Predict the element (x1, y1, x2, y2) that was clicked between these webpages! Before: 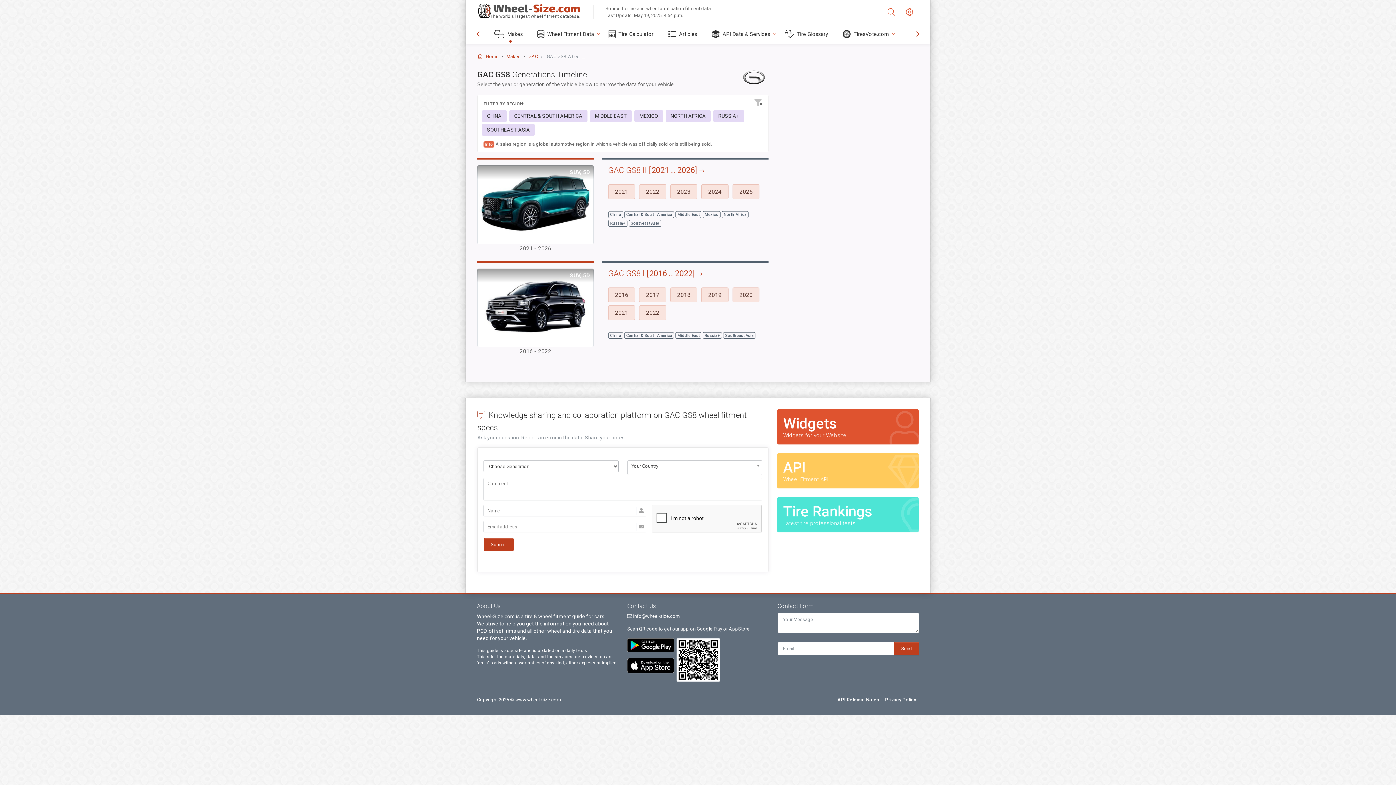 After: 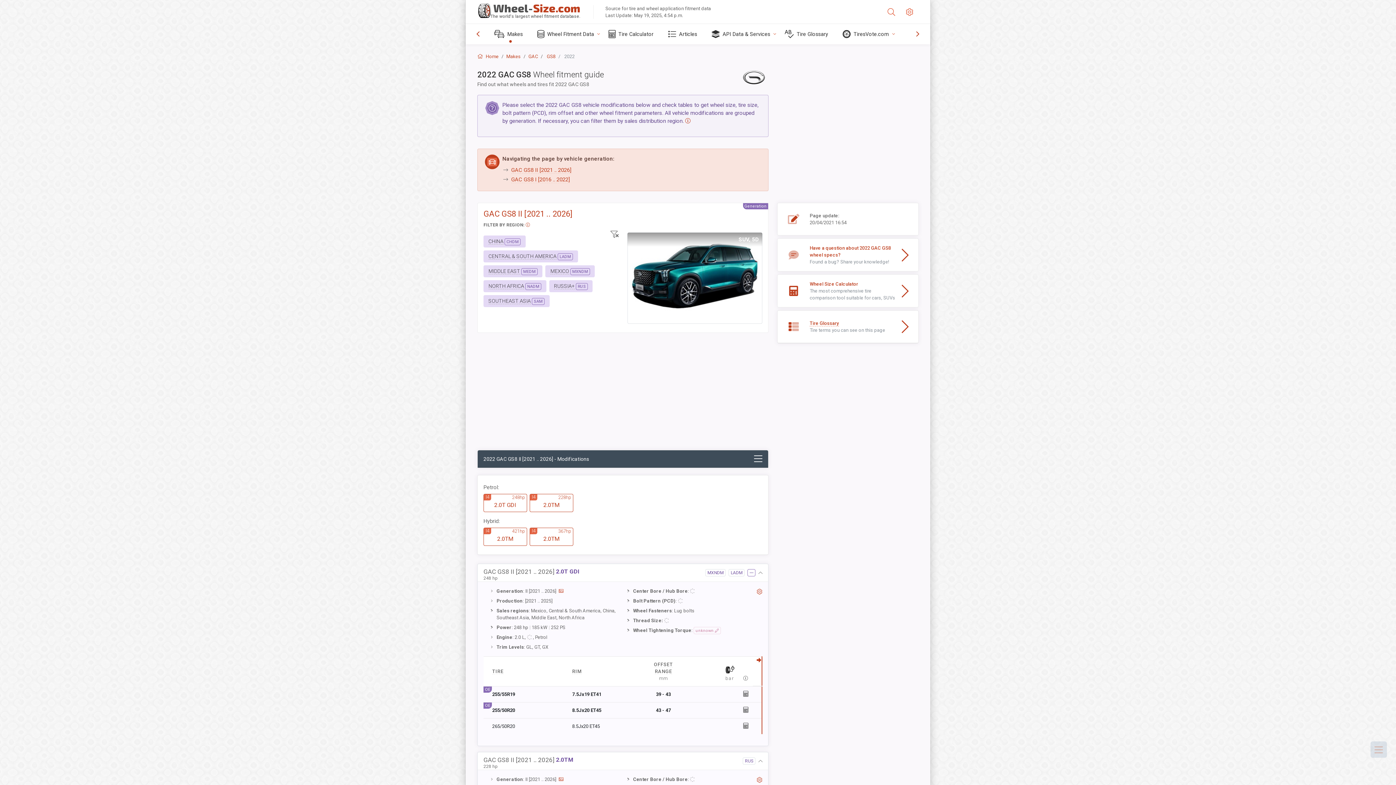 Action: bbox: (639, 311, 669, 316) label: 2022